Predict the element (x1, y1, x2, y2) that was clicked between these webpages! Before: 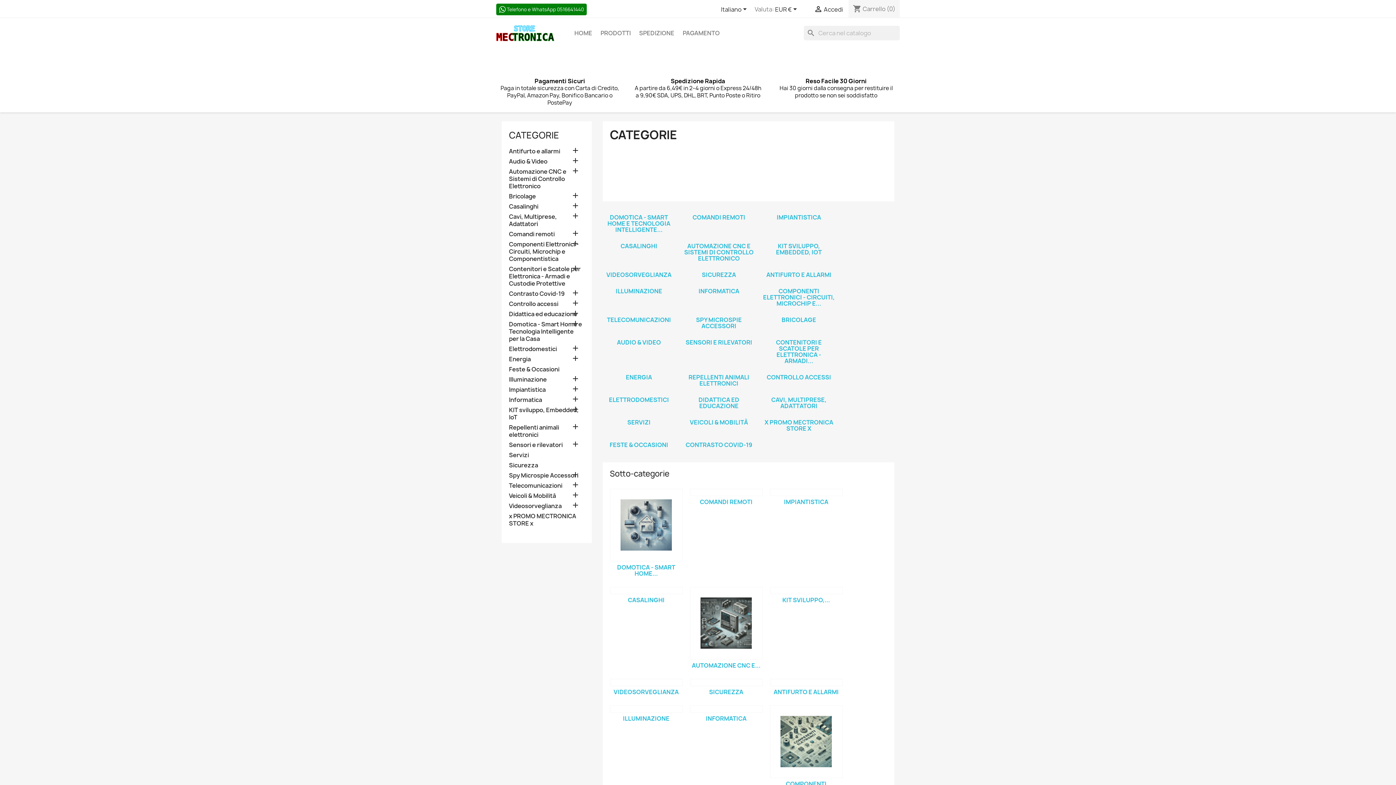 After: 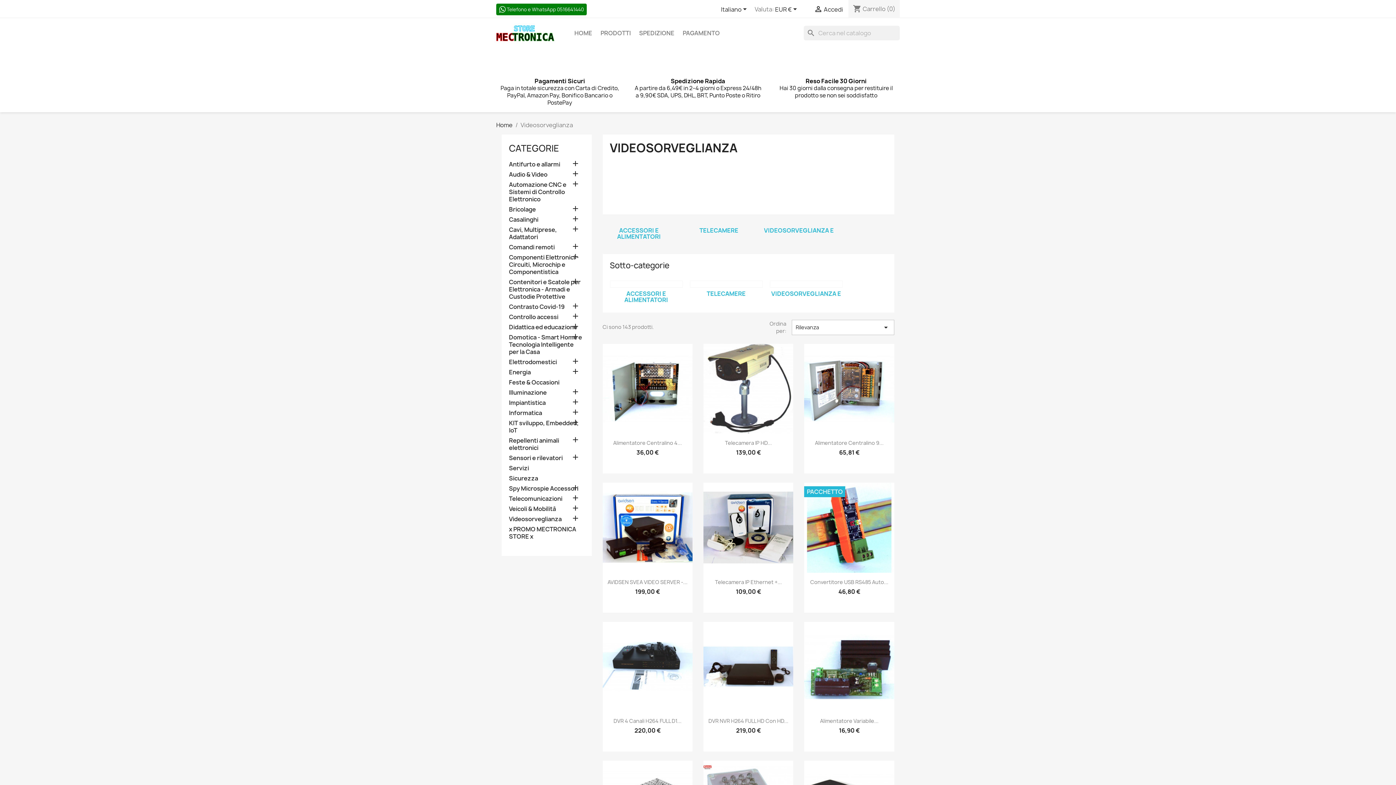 Action: label: VIDEOSORVEGLIANZA bbox: (613, 688, 678, 696)